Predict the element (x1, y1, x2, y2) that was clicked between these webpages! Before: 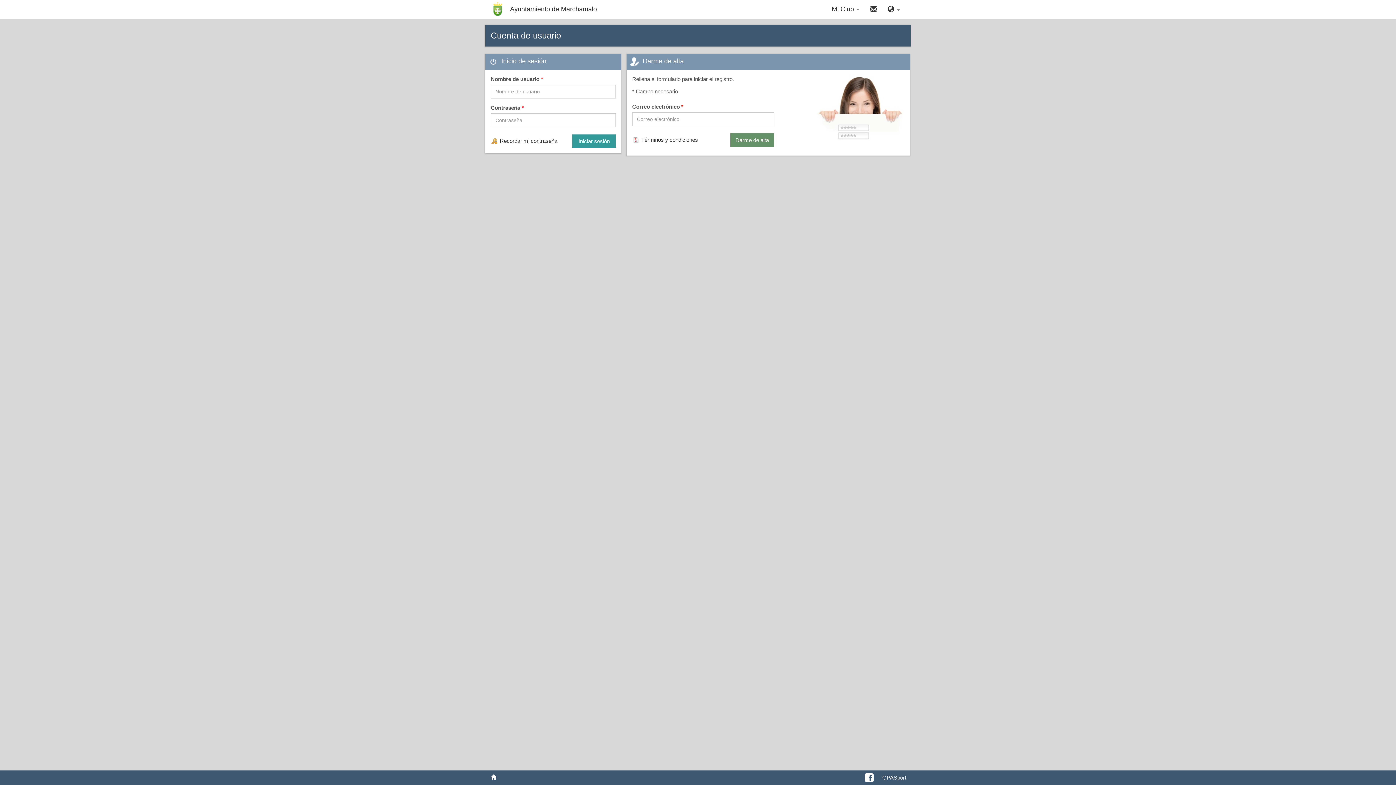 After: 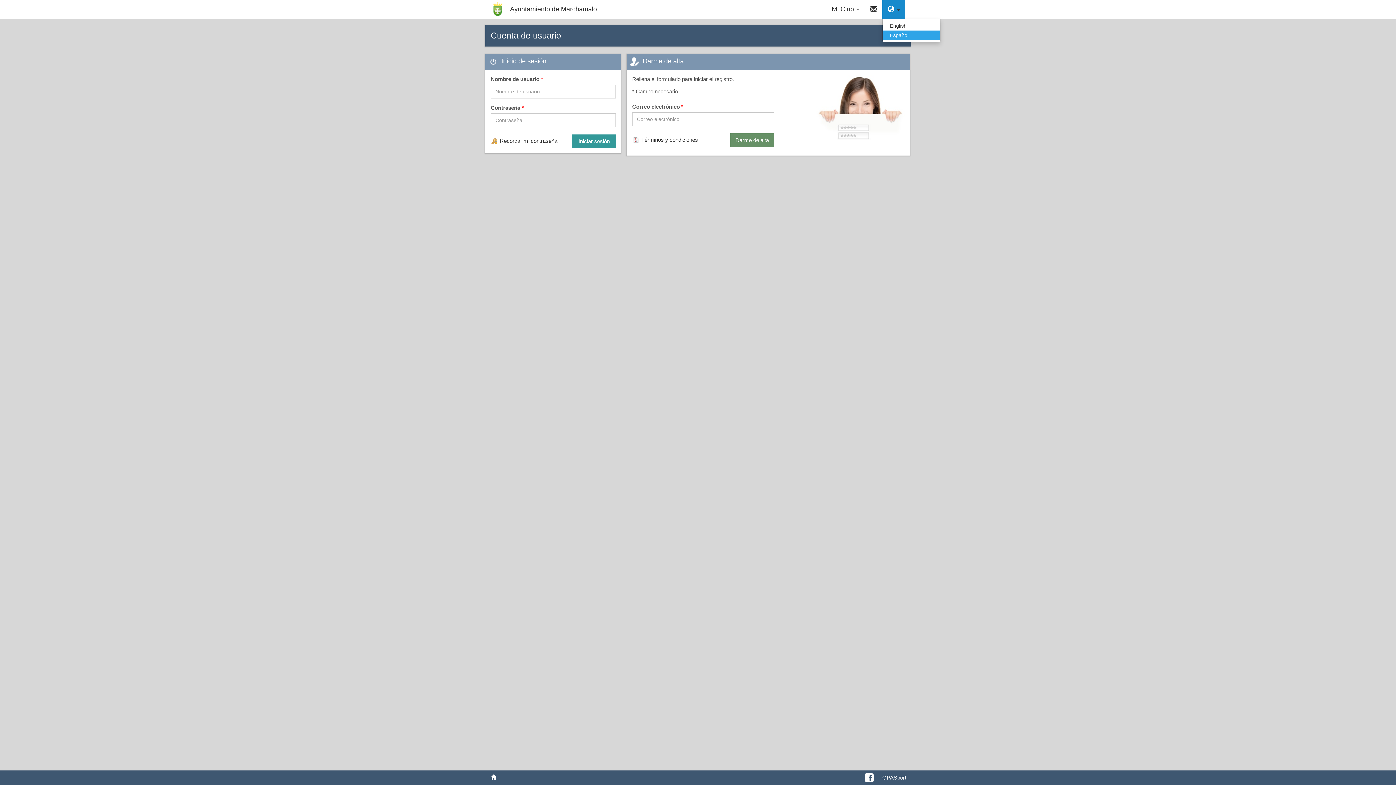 Action: bbox: (882, 0, 905, 18) label:  